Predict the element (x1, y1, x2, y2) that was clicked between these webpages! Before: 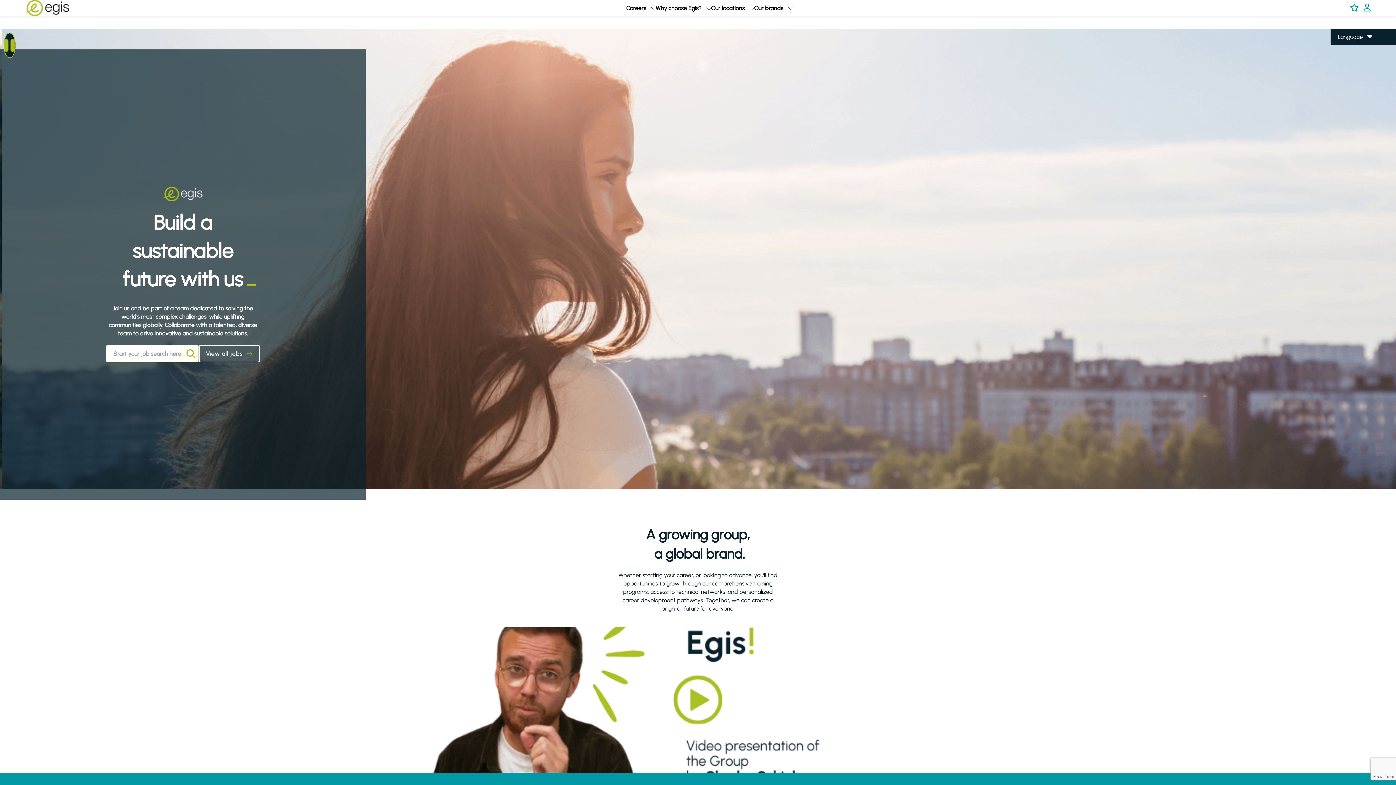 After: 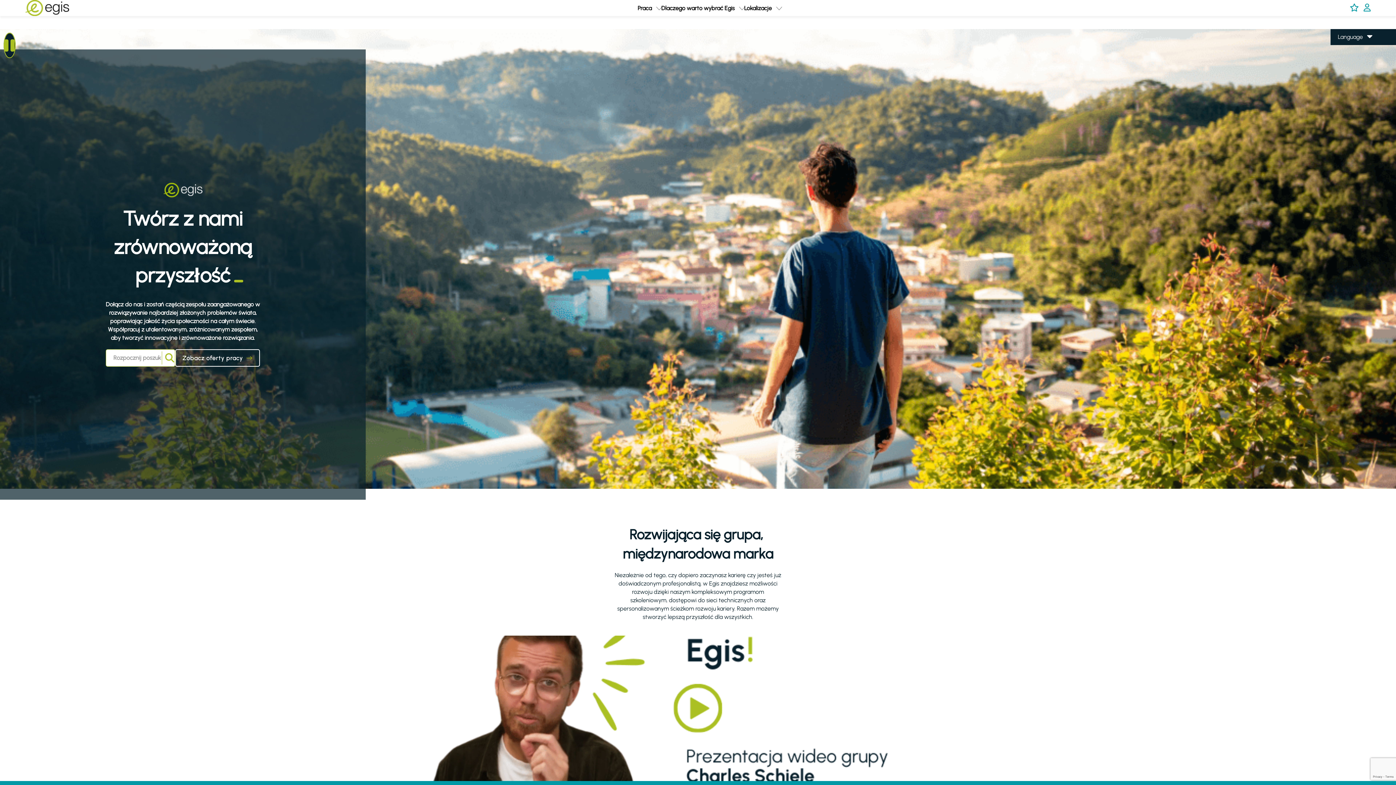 Action: bbox: (1338, 64, 1352, 71) label: Polish